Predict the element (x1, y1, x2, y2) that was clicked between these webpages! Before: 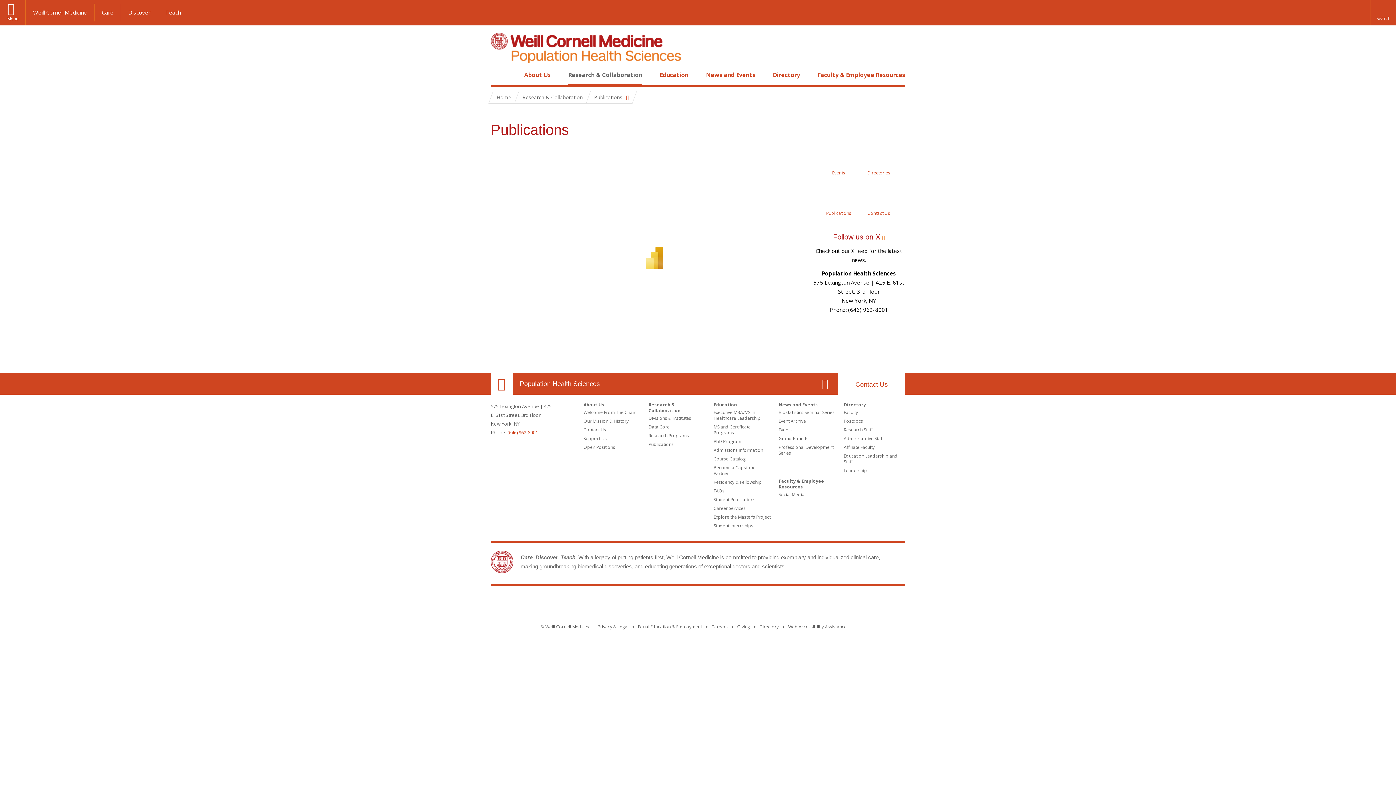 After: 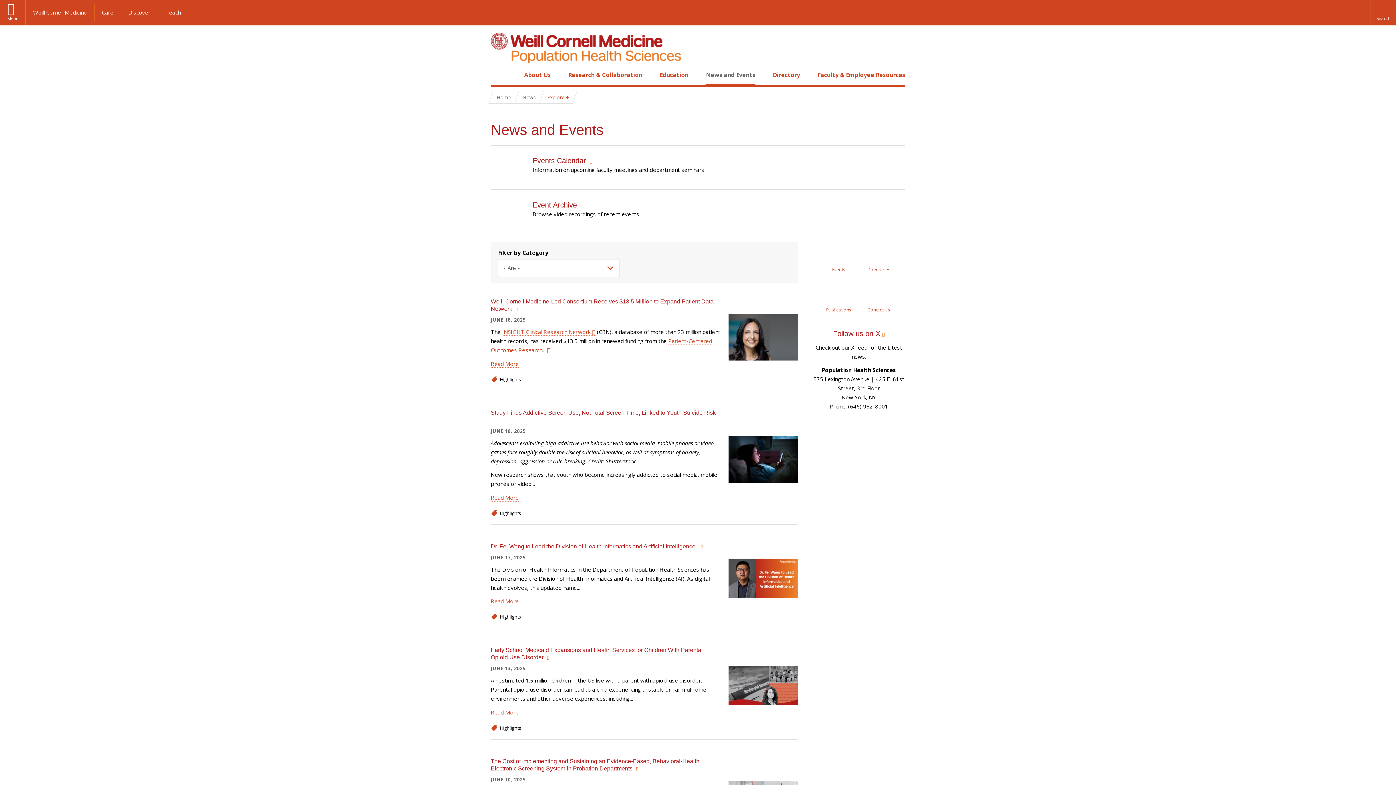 Action: bbox: (778, 401, 818, 408) label: News and Events